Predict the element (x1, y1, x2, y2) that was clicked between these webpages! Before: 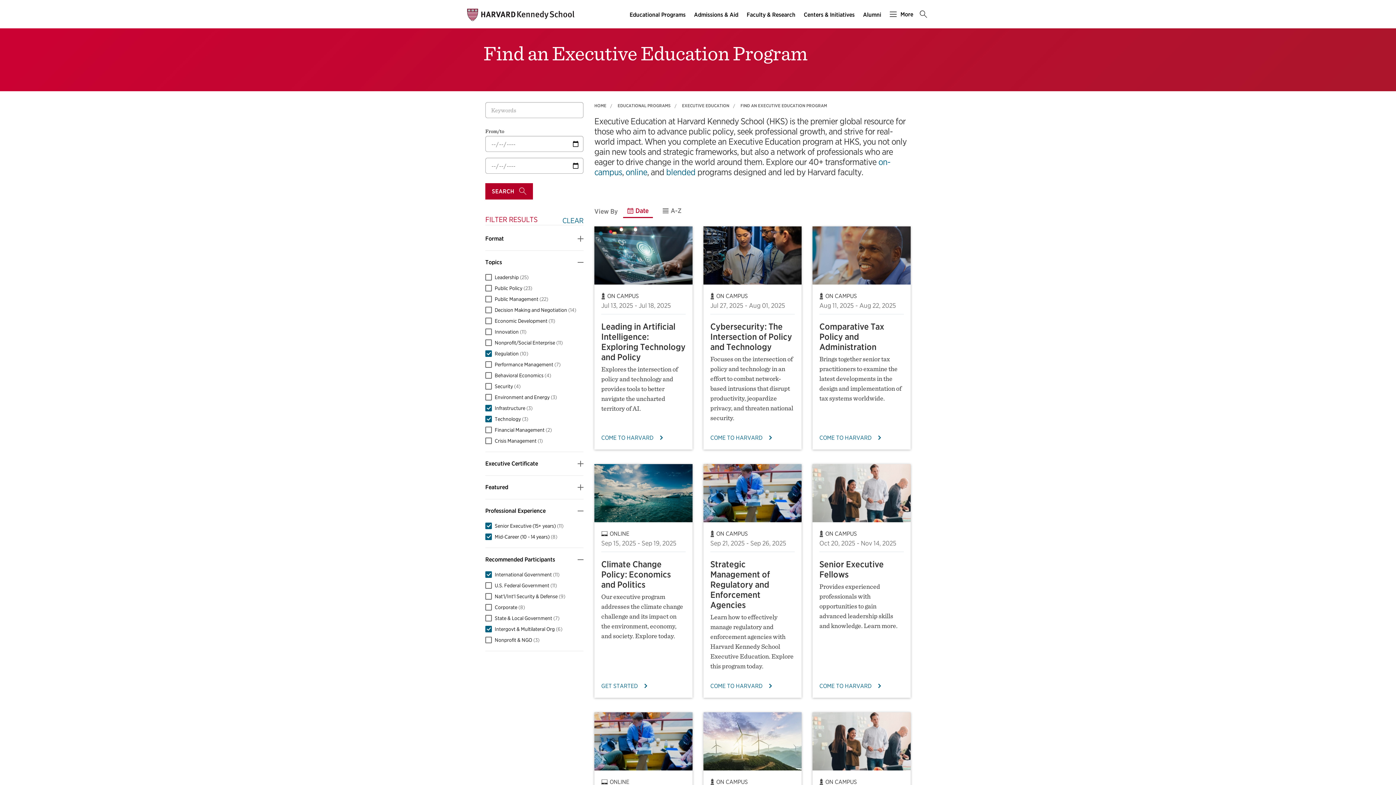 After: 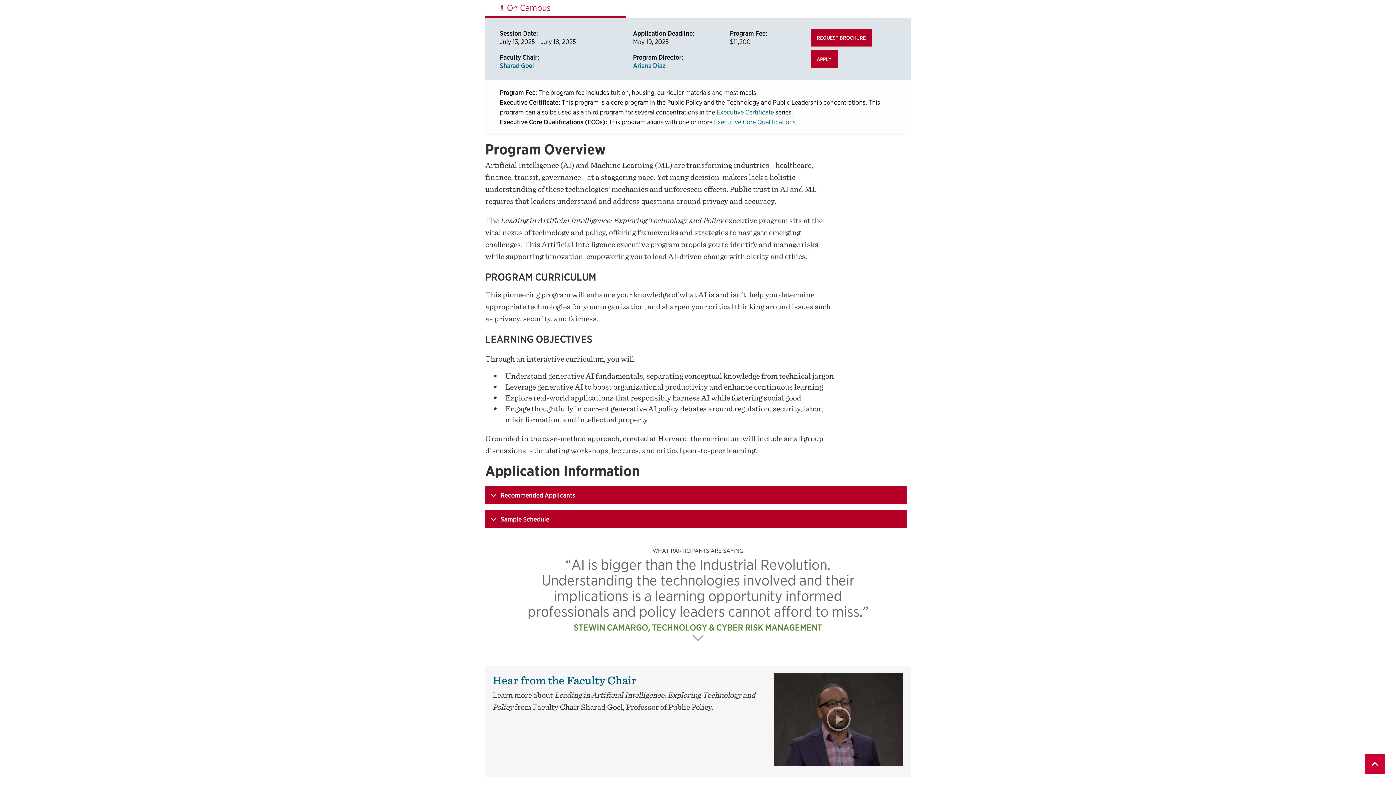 Action: label: COME TO HARVARD bbox: (601, 433, 685, 442)